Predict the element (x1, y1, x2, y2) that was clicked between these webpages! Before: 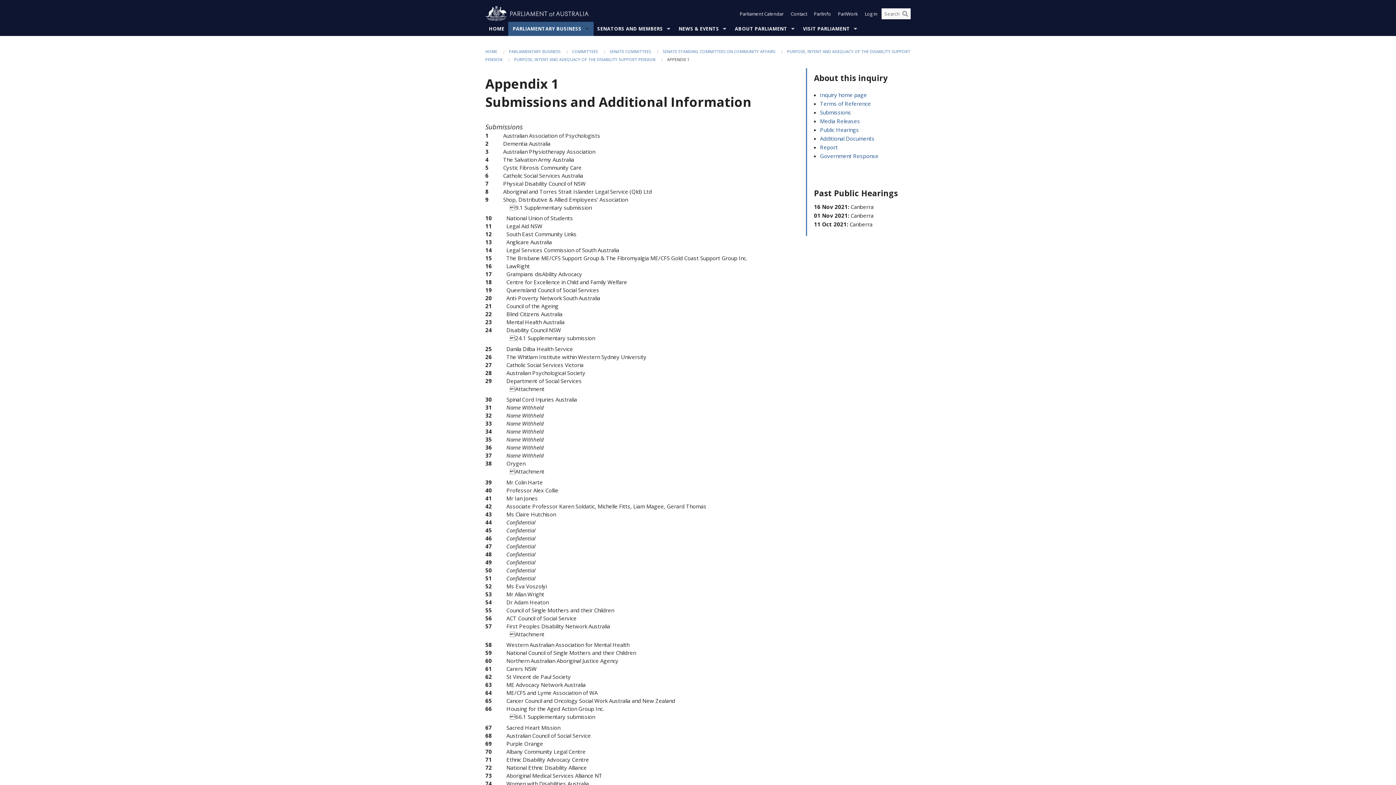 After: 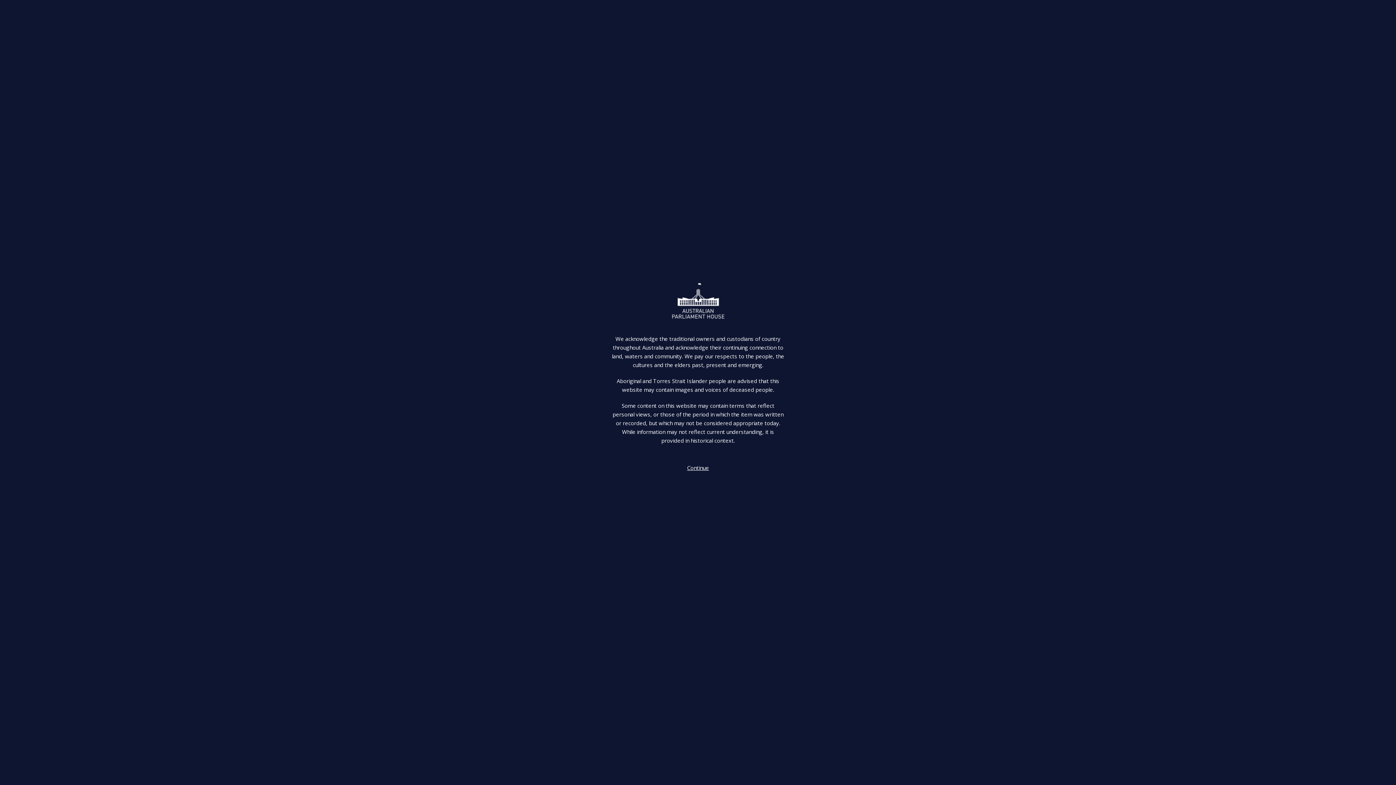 Action: bbox: (485, 0, 589, 18)